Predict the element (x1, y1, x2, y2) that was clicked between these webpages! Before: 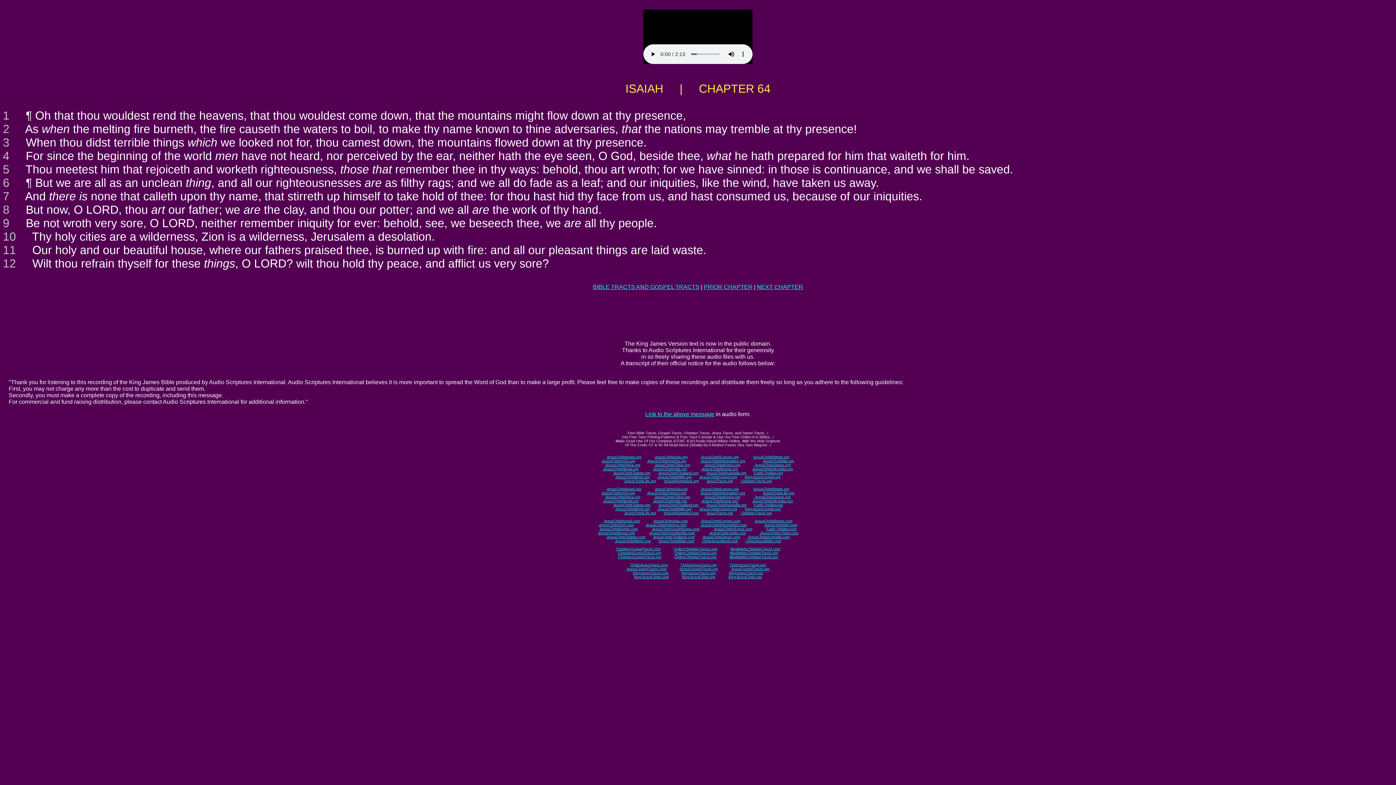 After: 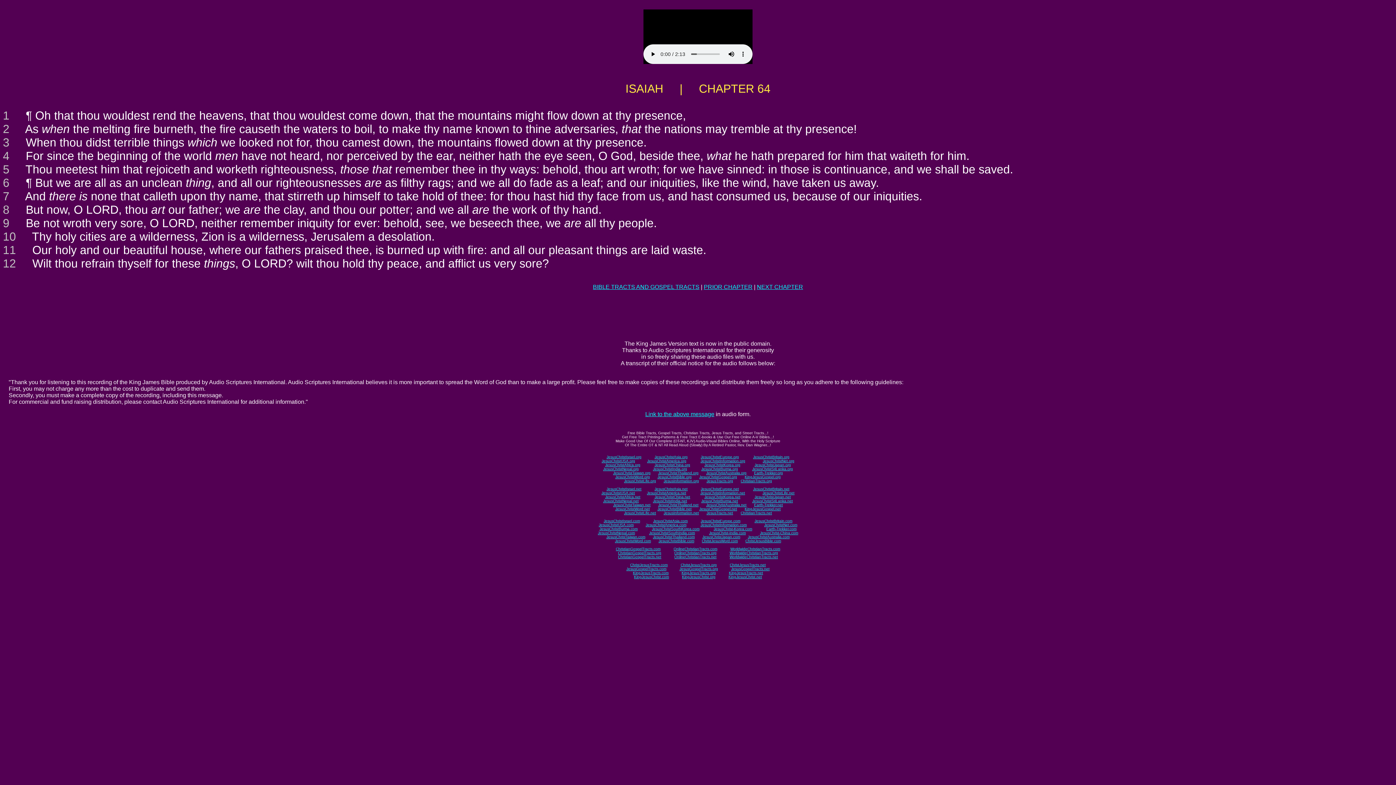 Action: bbox: (745, 539, 781, 543) label: ChristJesusBible.com